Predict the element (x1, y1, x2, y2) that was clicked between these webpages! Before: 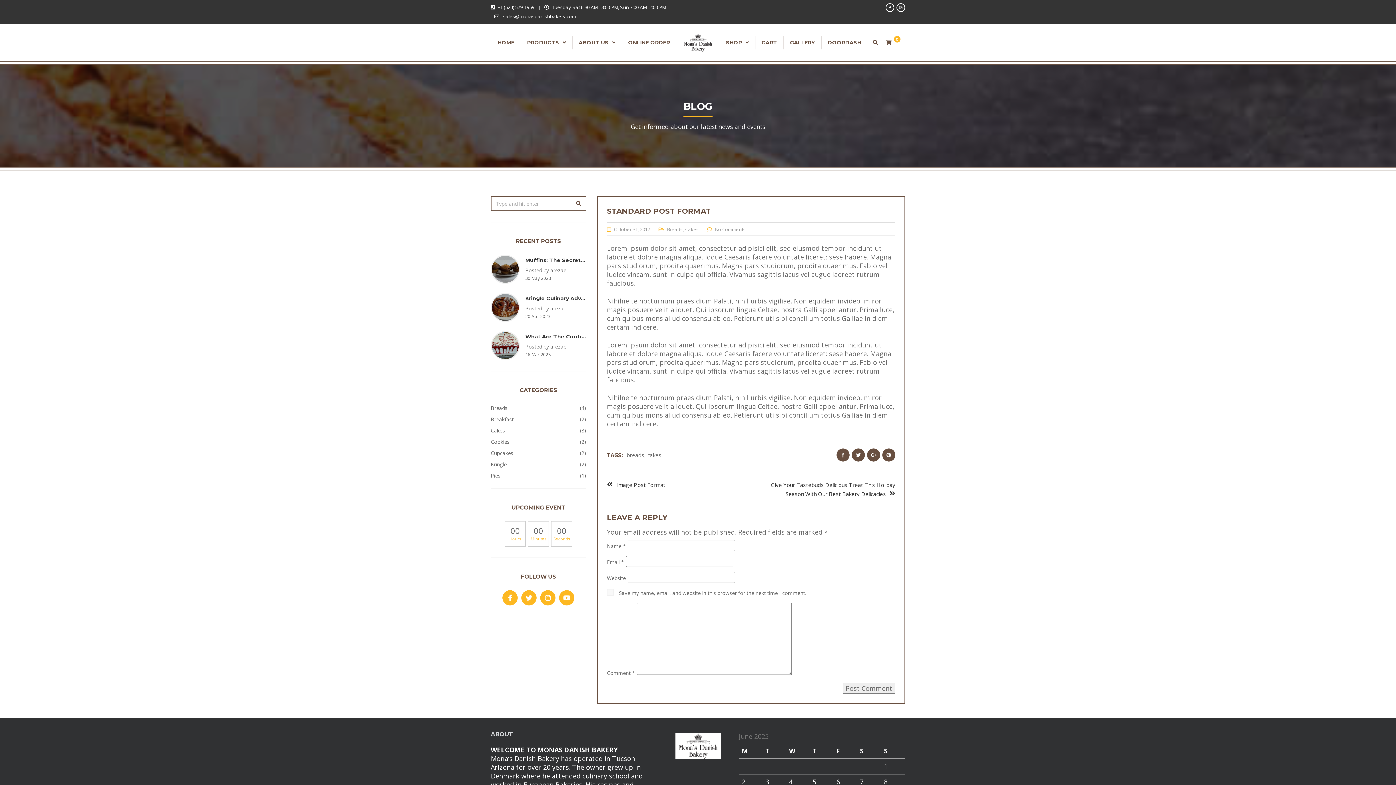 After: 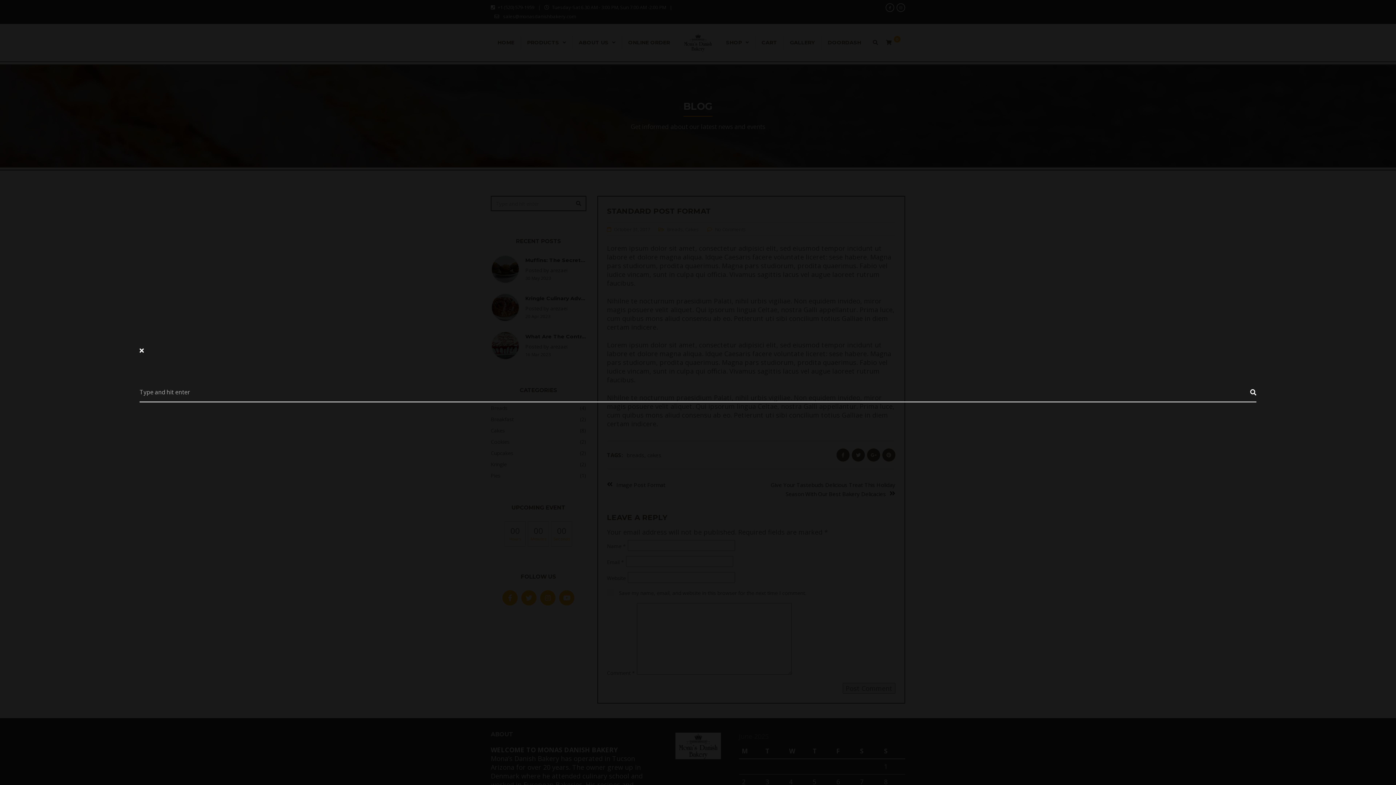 Action: bbox: (871, 35, 880, 49)